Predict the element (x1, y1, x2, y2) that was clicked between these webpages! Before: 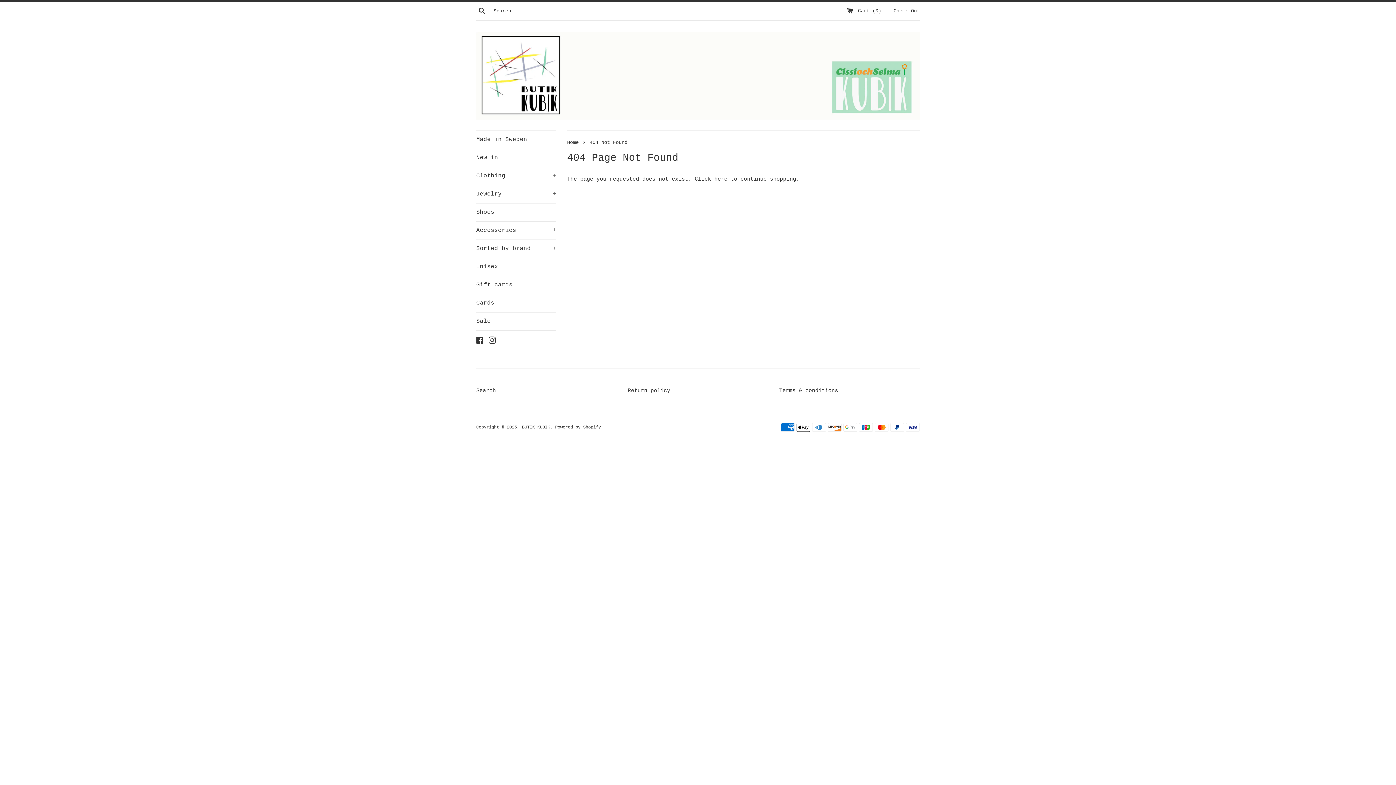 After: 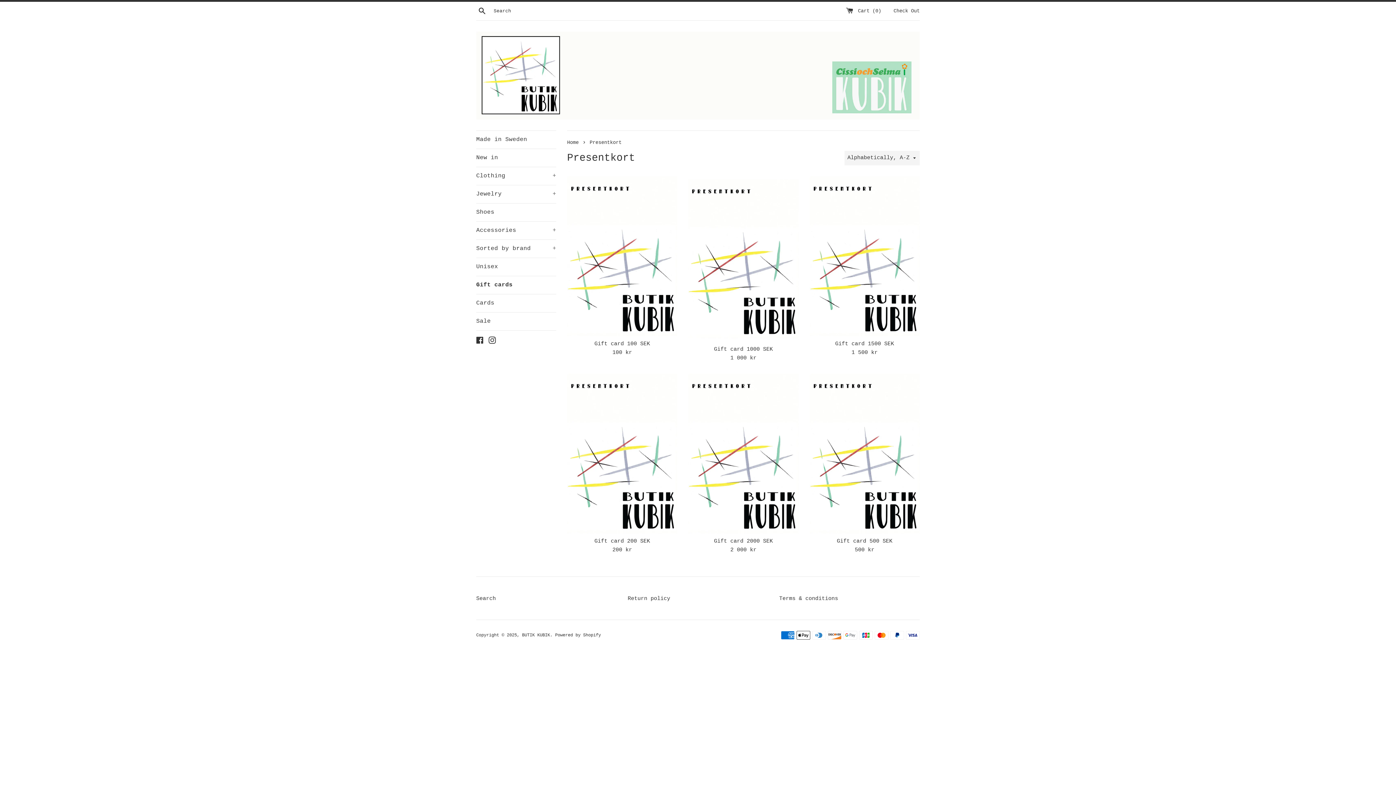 Action: bbox: (476, 276, 556, 294) label: Gift cards